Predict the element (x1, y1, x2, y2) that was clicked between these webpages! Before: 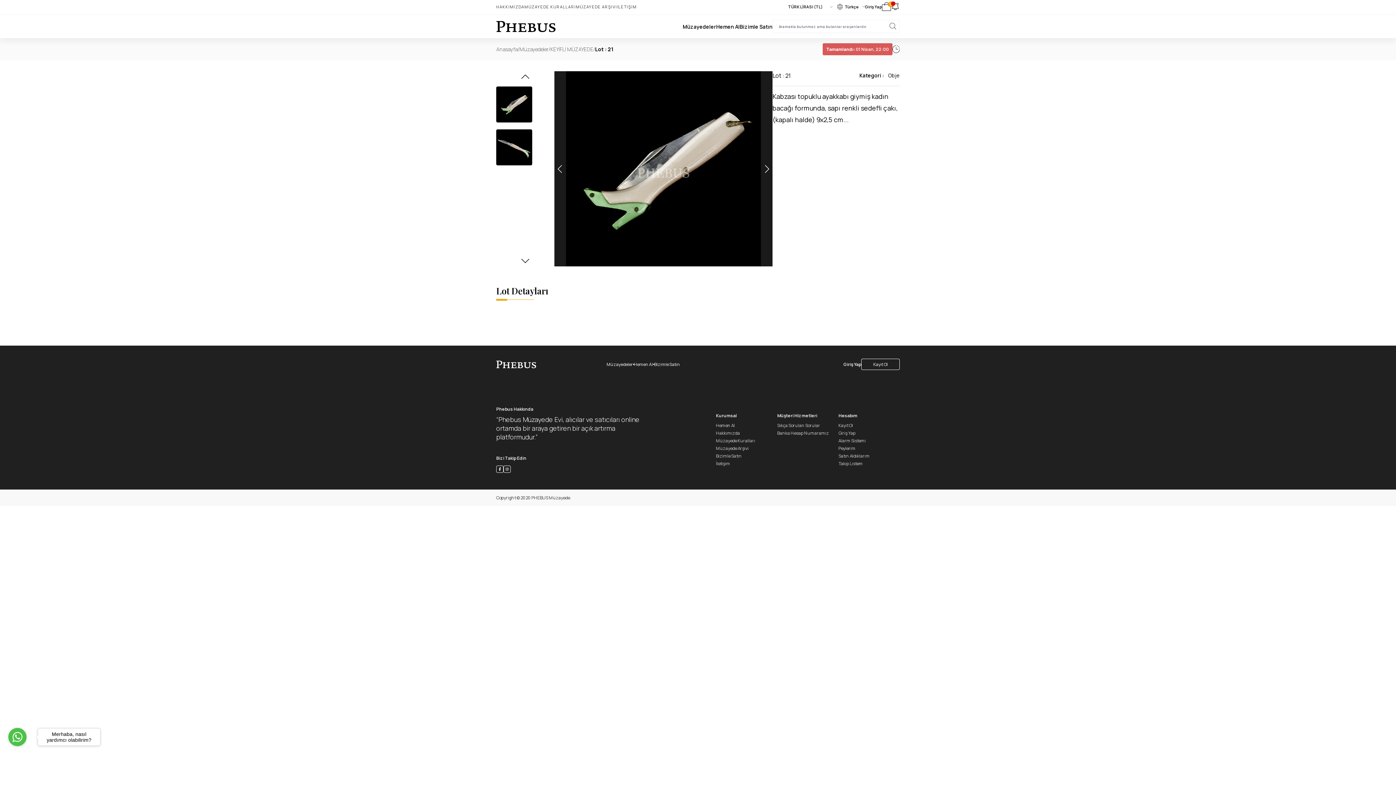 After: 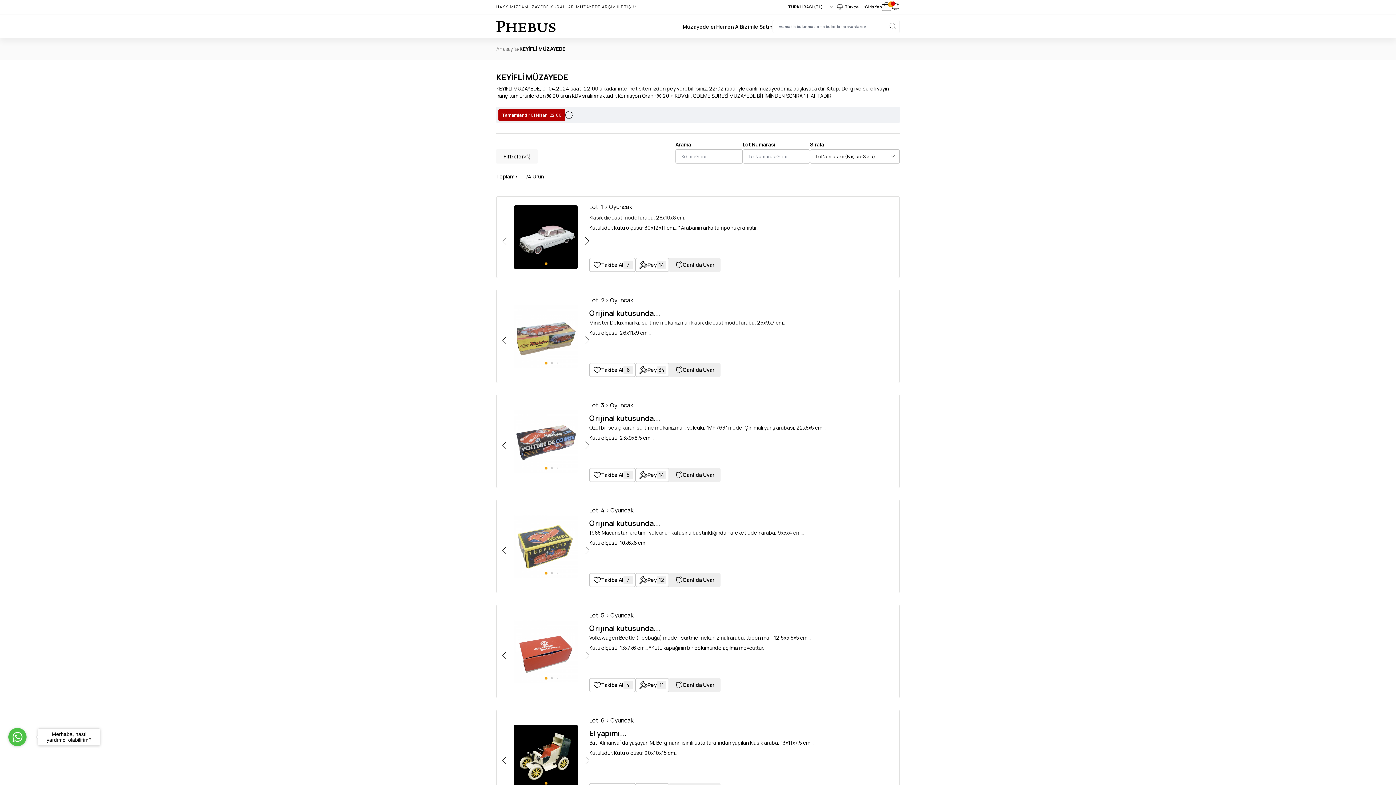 Action: bbox: (550, 45, 593, 52) label: KEYİFLİ MÜZAYEDE